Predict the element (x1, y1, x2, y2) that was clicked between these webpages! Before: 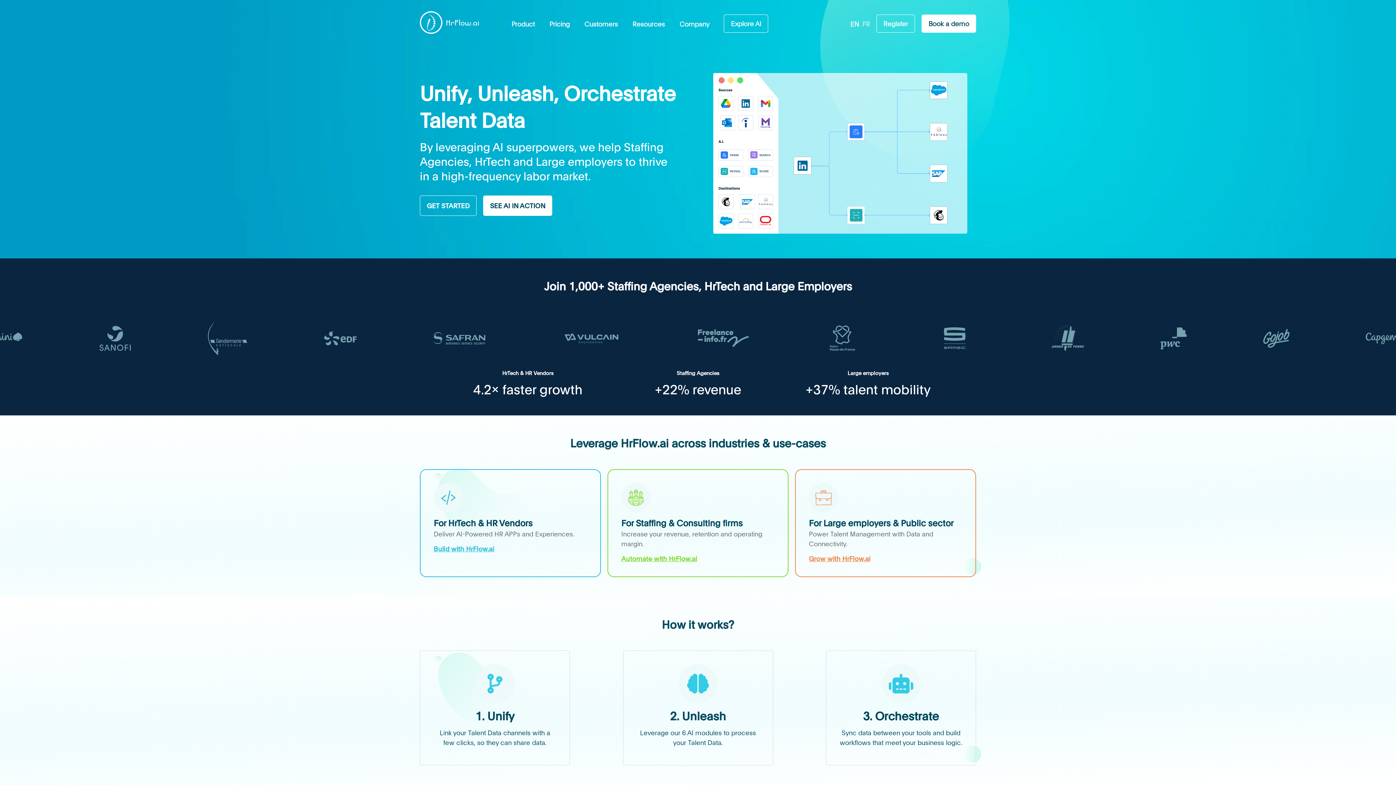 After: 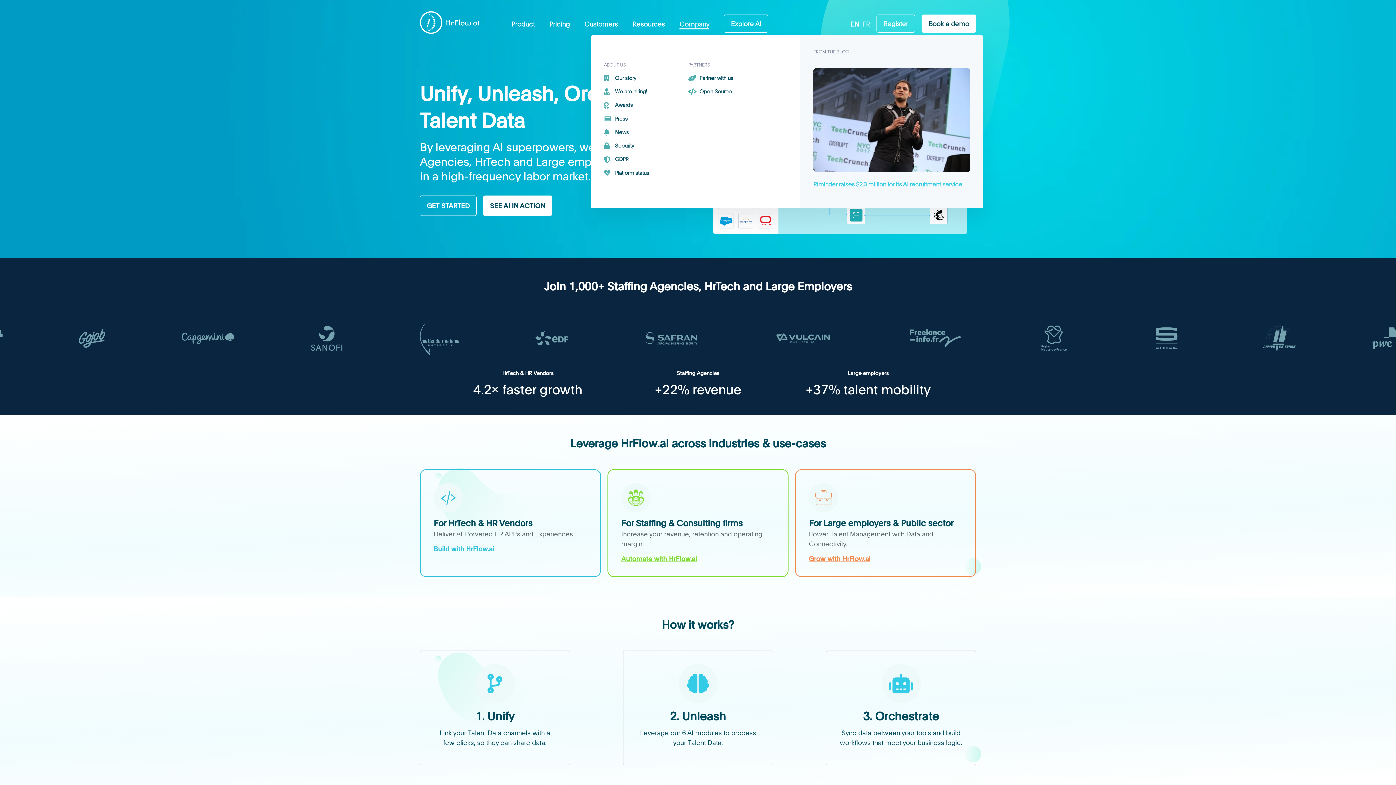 Action: label: Company bbox: (679, 18, 709, 28)